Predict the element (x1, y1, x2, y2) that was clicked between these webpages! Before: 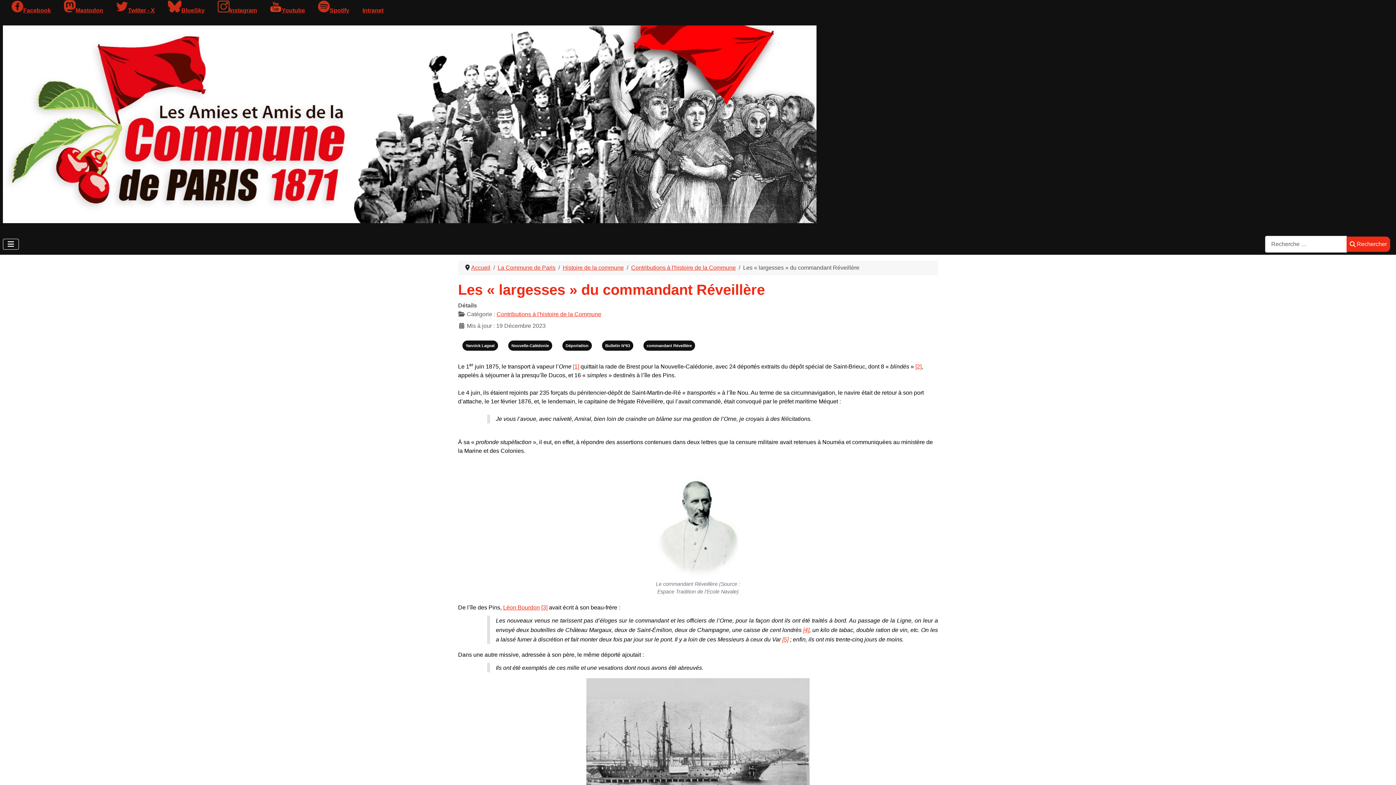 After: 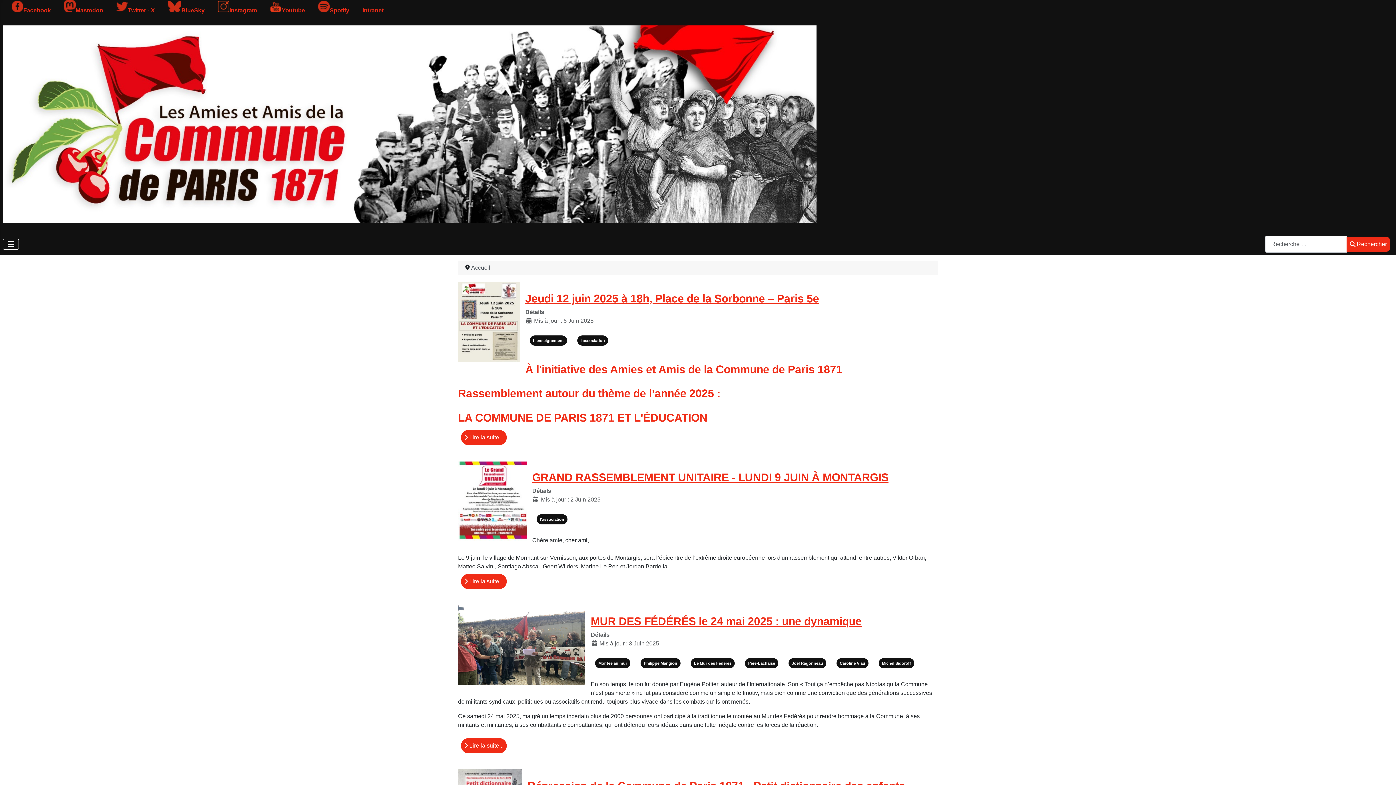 Action: bbox: (2, 116, 816, 129)